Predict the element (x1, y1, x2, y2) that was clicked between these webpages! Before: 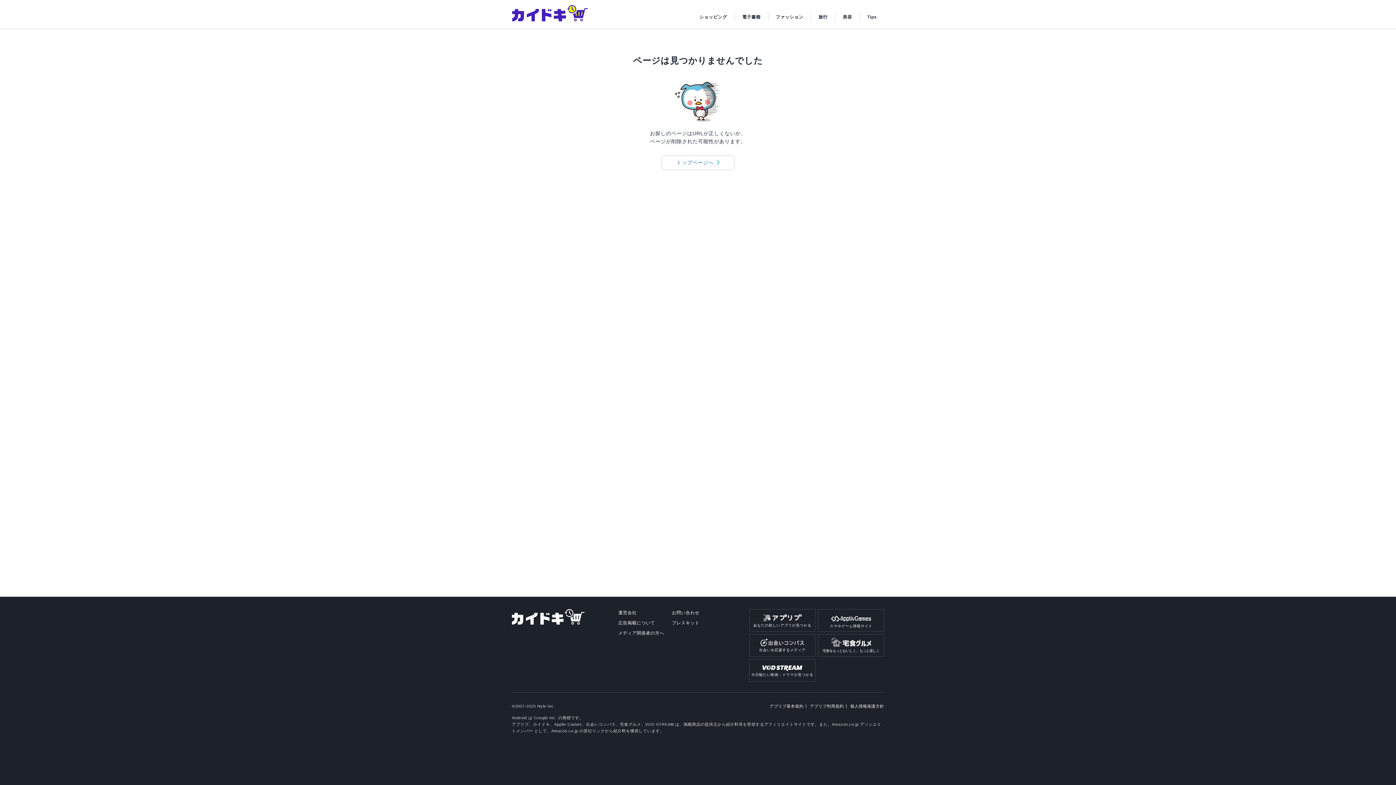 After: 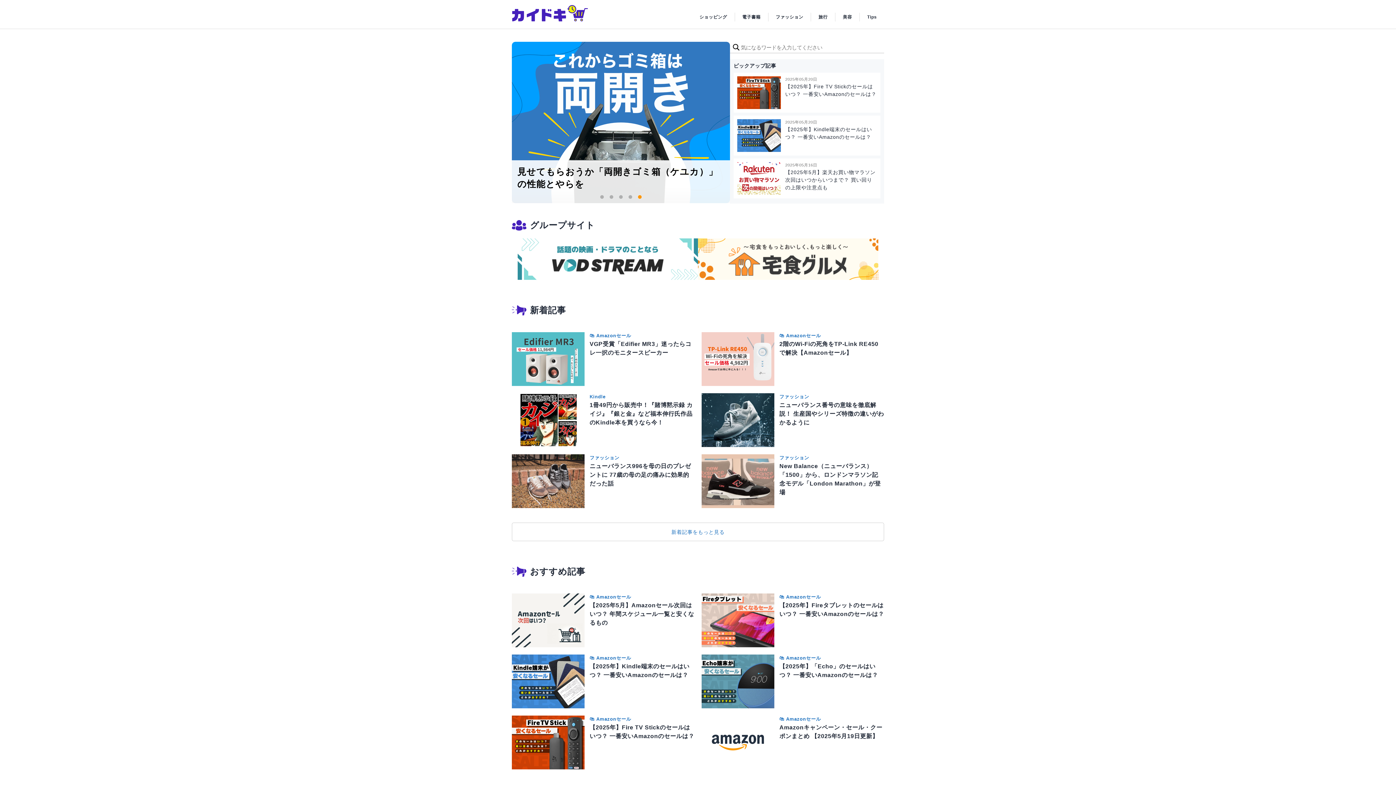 Action: bbox: (512, 0, 588, 21)